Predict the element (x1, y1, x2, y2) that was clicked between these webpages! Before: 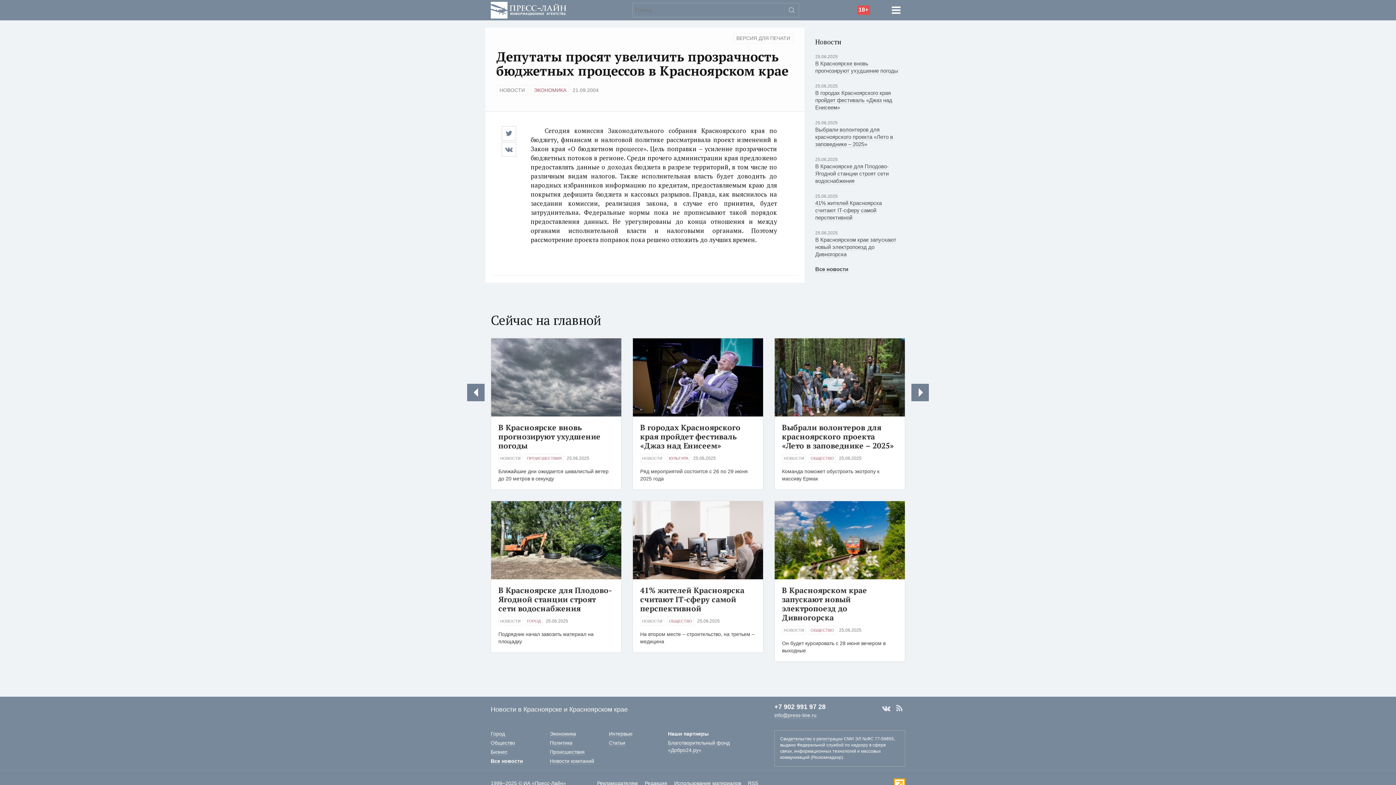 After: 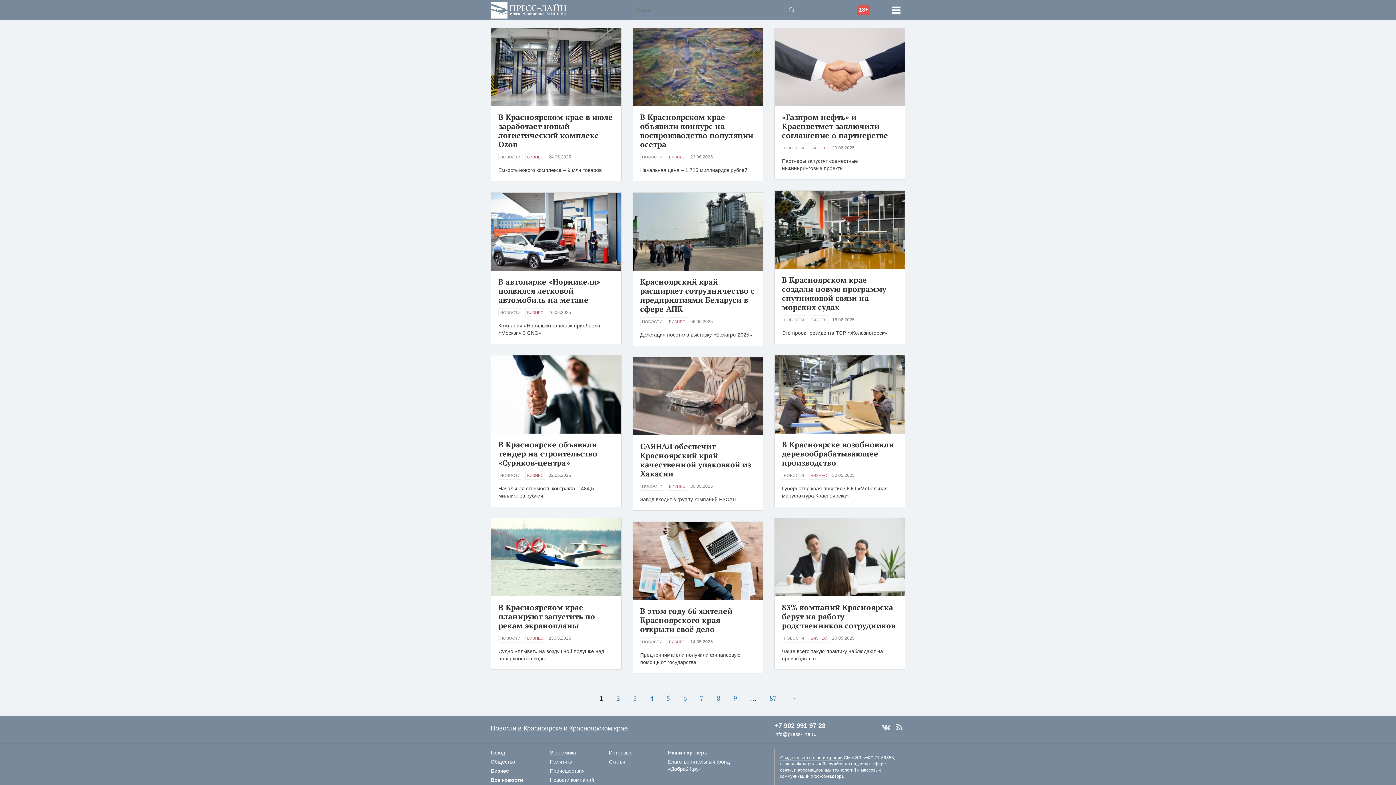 Action: label: Бизнес bbox: (490, 749, 507, 755)